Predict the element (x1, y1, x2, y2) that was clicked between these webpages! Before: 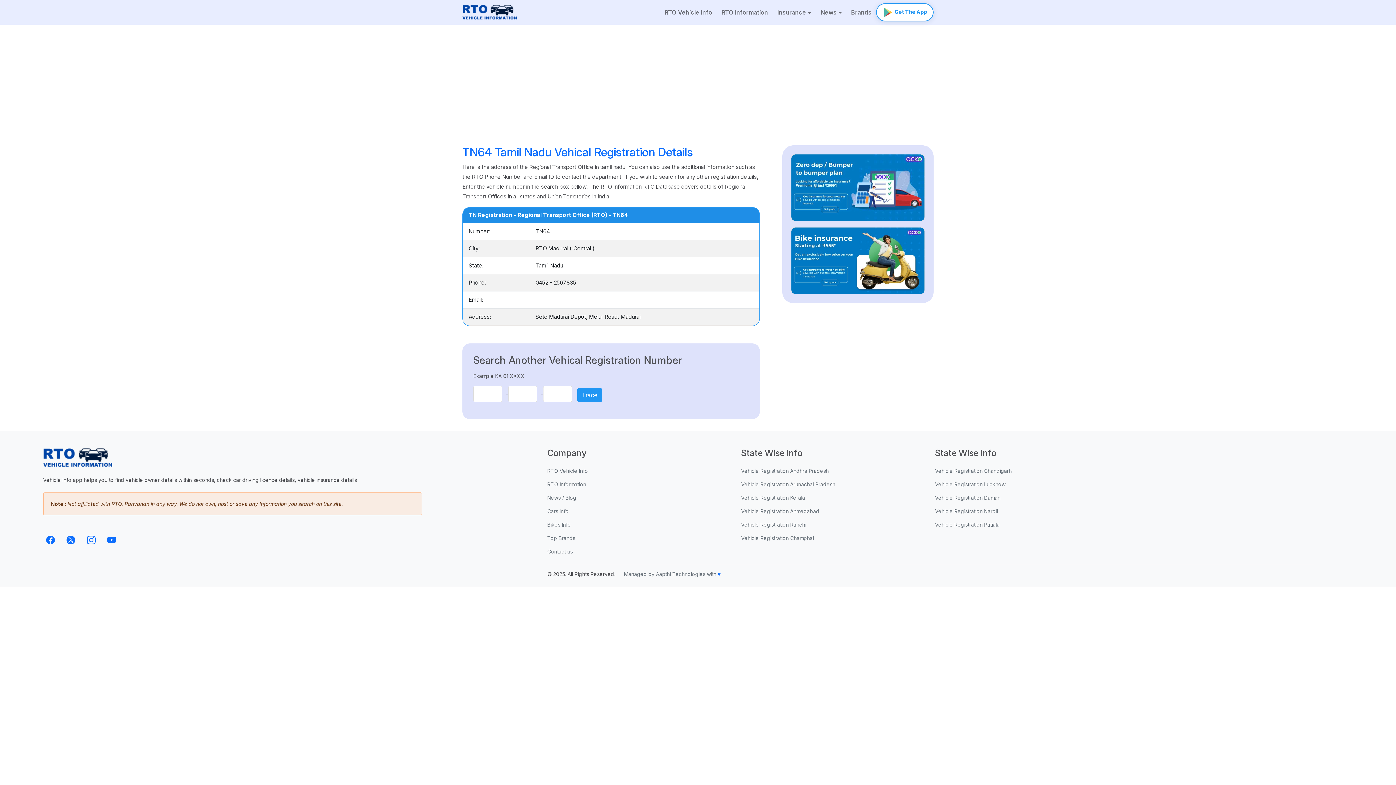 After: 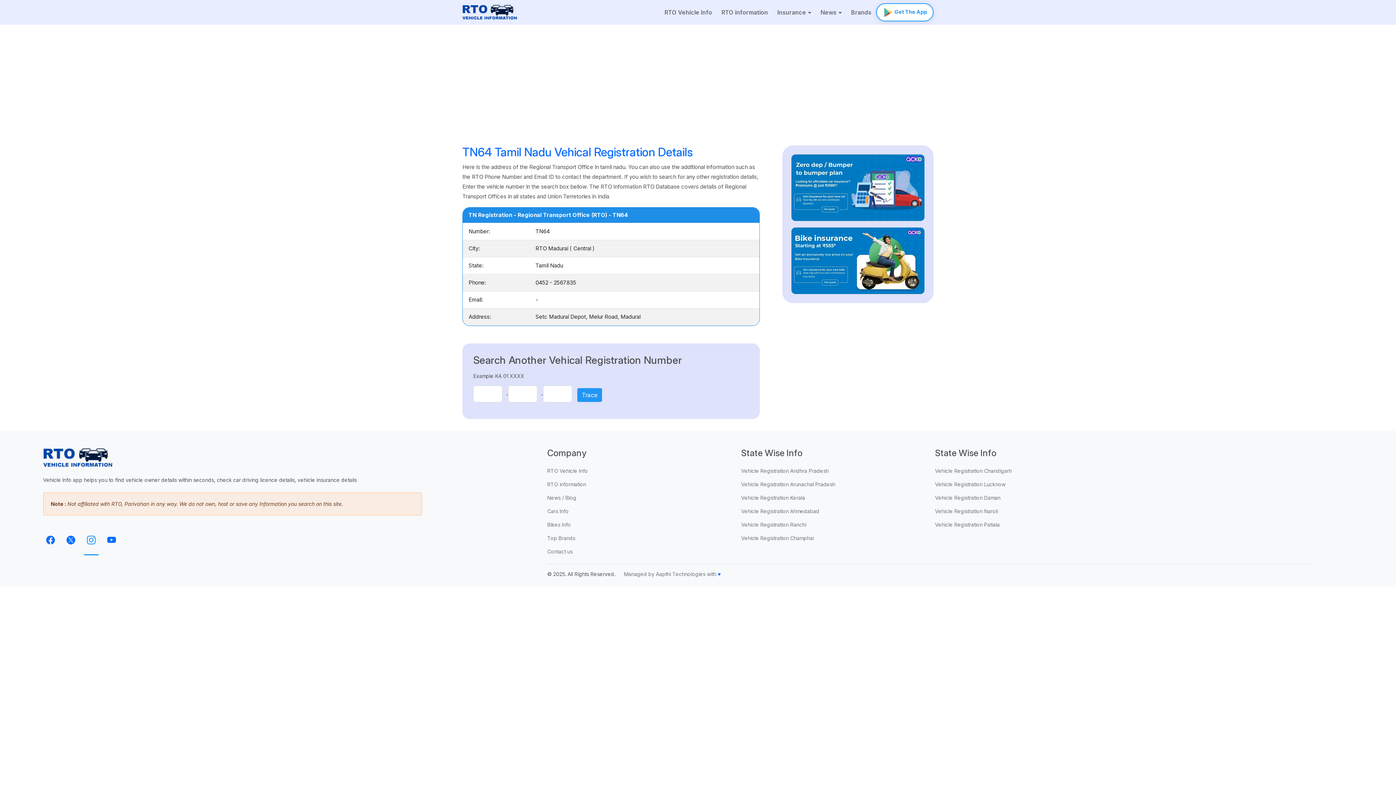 Action: bbox: (83, 533, 98, 547)